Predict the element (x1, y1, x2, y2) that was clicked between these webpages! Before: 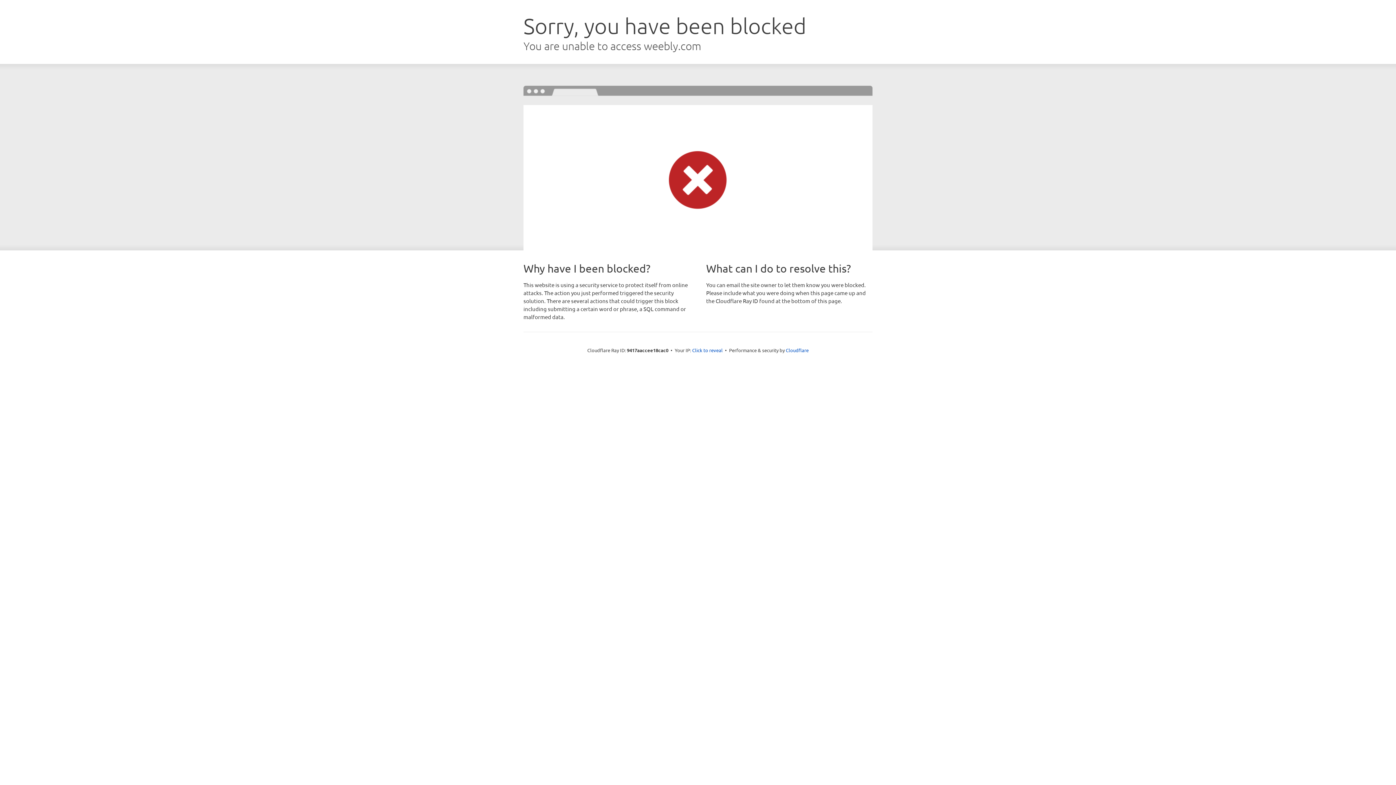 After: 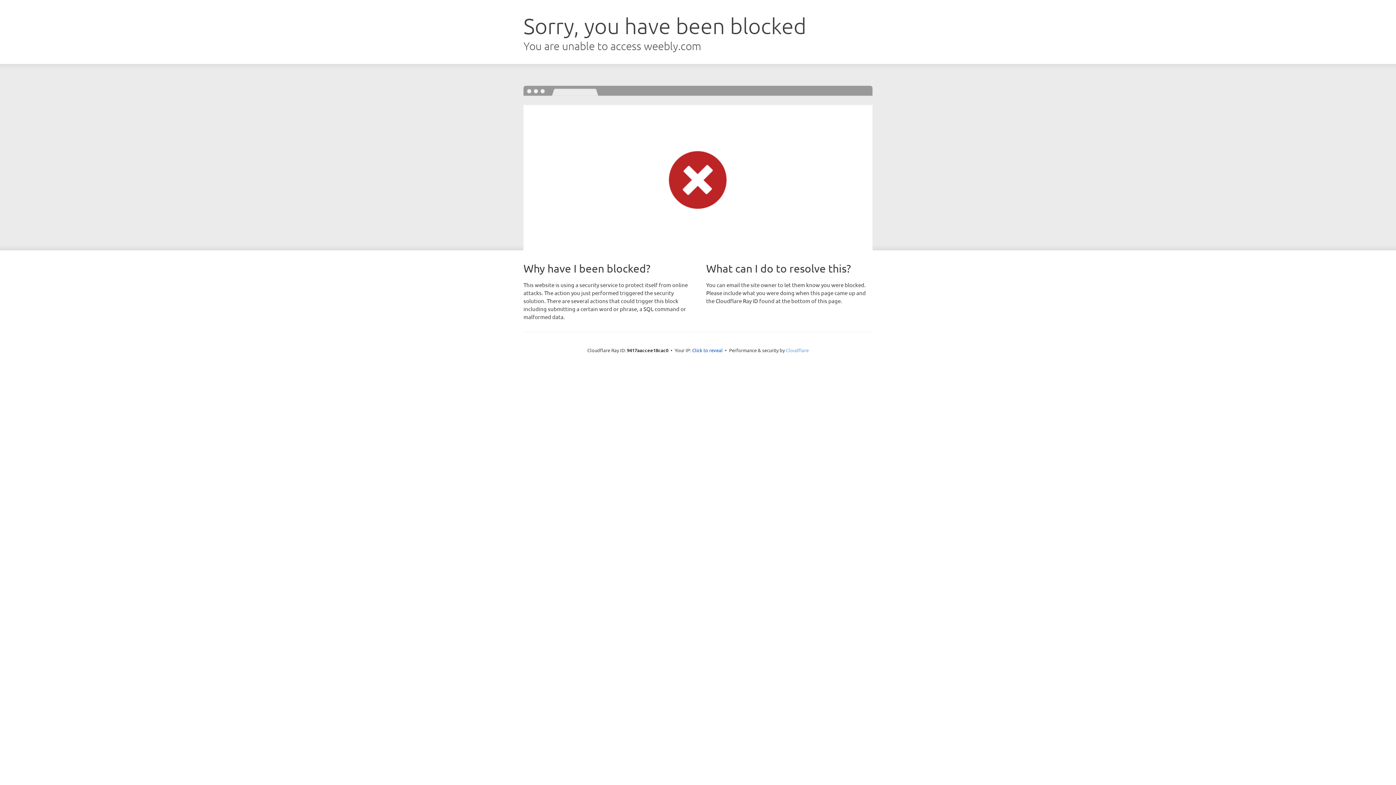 Action: label: Cloudflare bbox: (786, 347, 808, 353)